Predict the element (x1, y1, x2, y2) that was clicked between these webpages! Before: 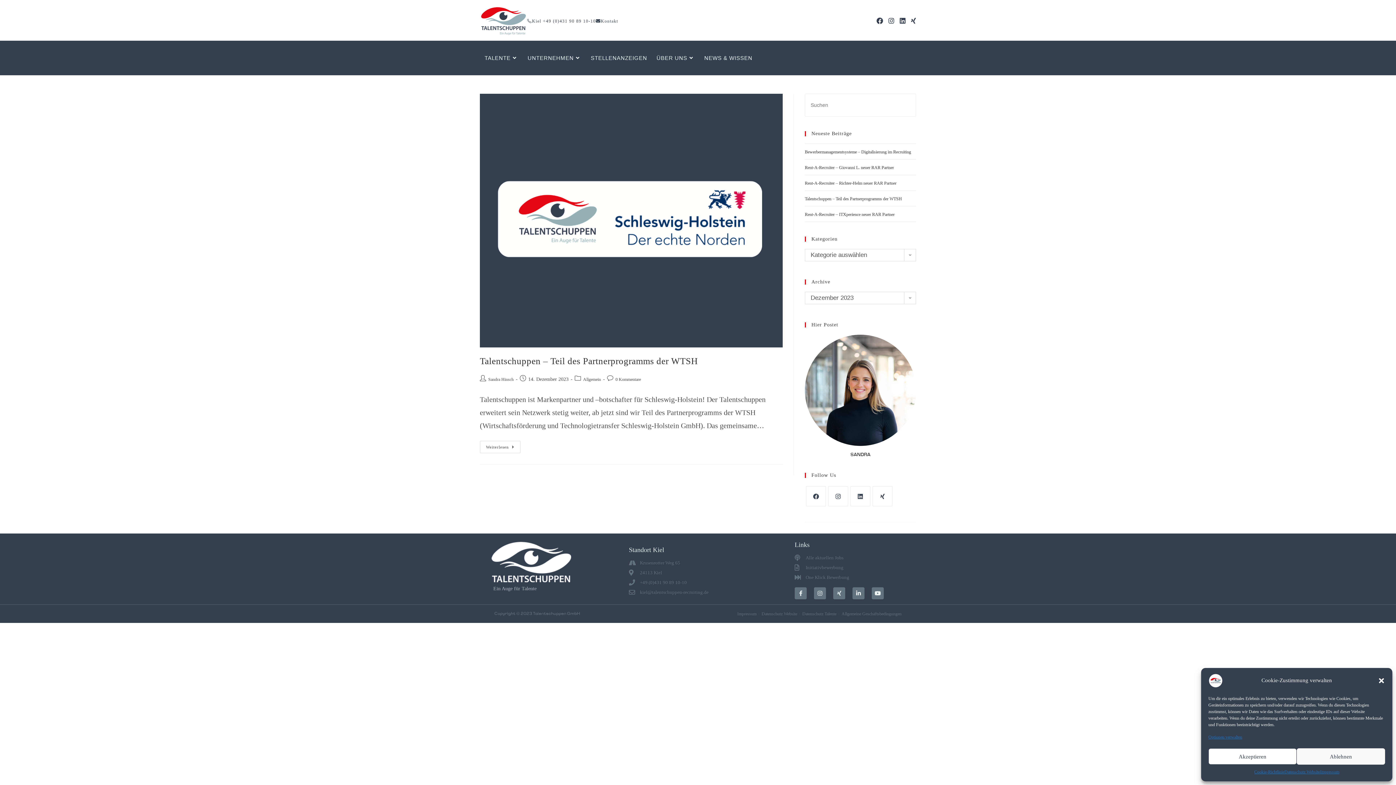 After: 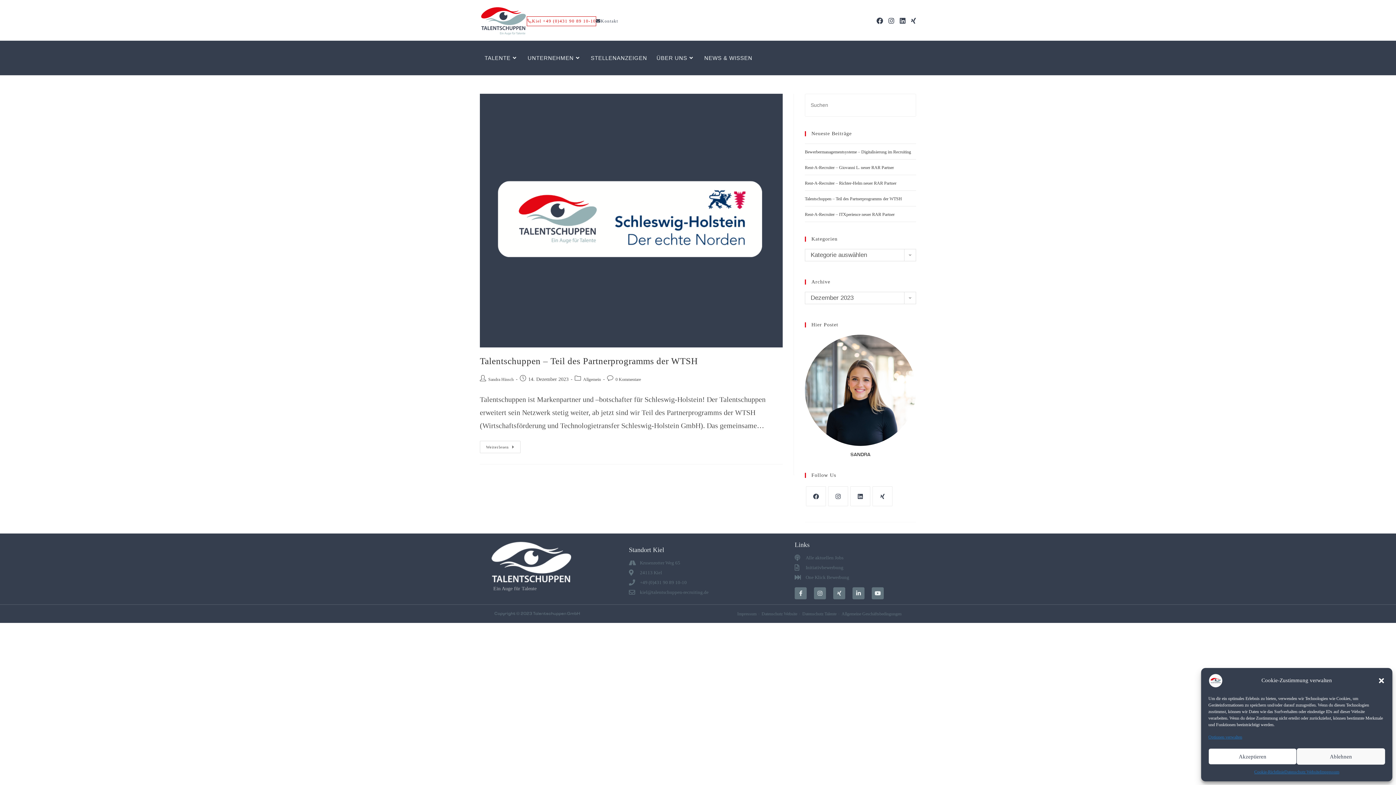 Action: bbox: (527, 16, 596, 25) label: Kiel +49 (0)431 90 89 10-10